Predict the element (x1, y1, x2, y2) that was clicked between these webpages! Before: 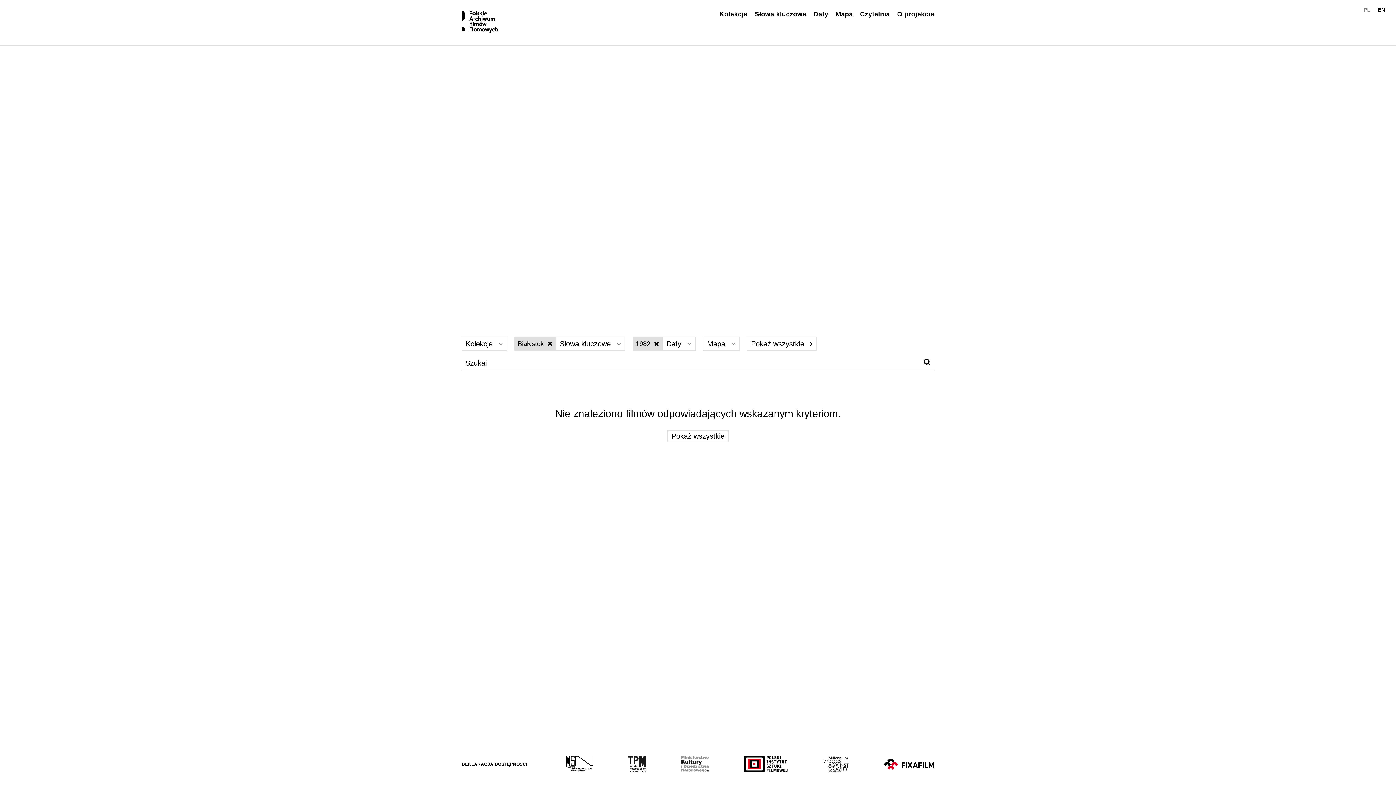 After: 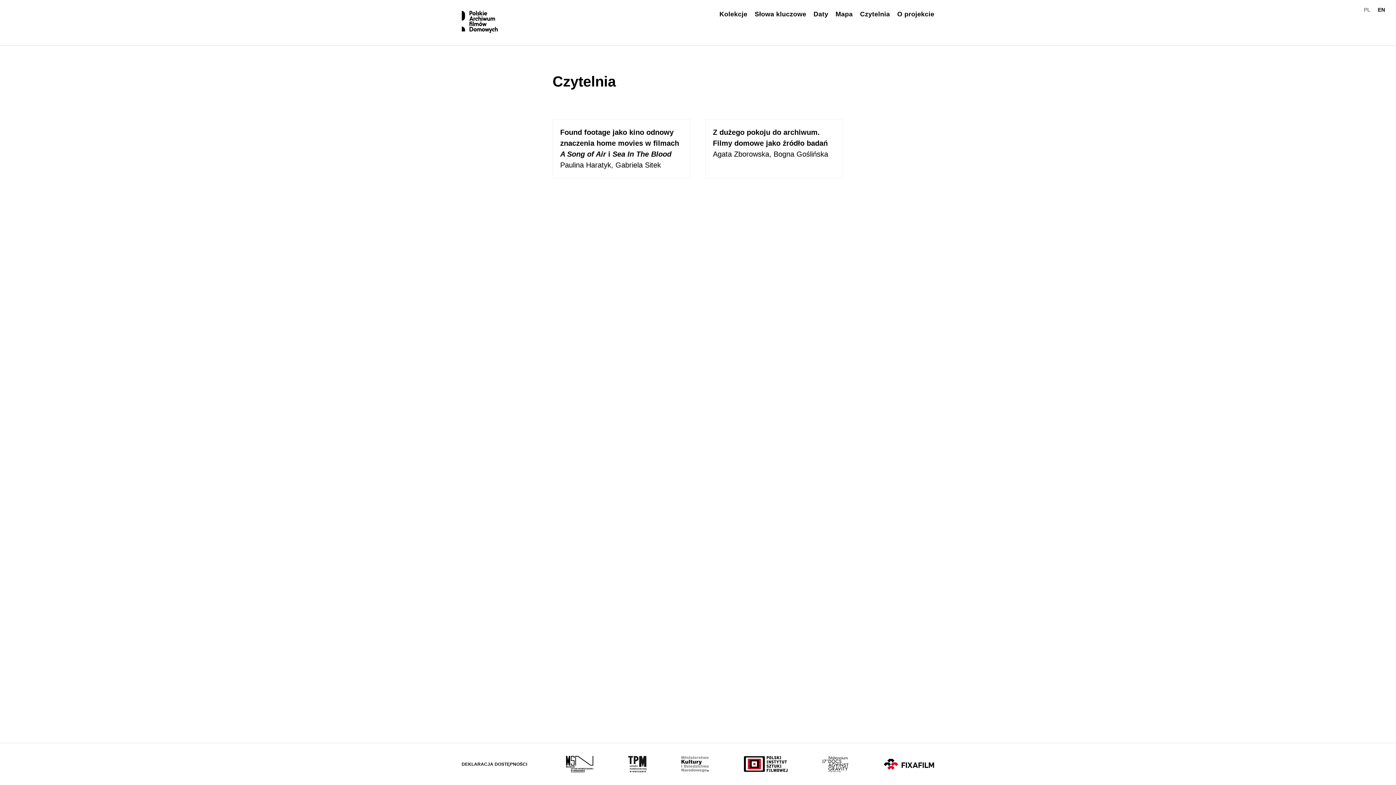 Action: bbox: (860, 10, 890, 17) label: Czytelnia